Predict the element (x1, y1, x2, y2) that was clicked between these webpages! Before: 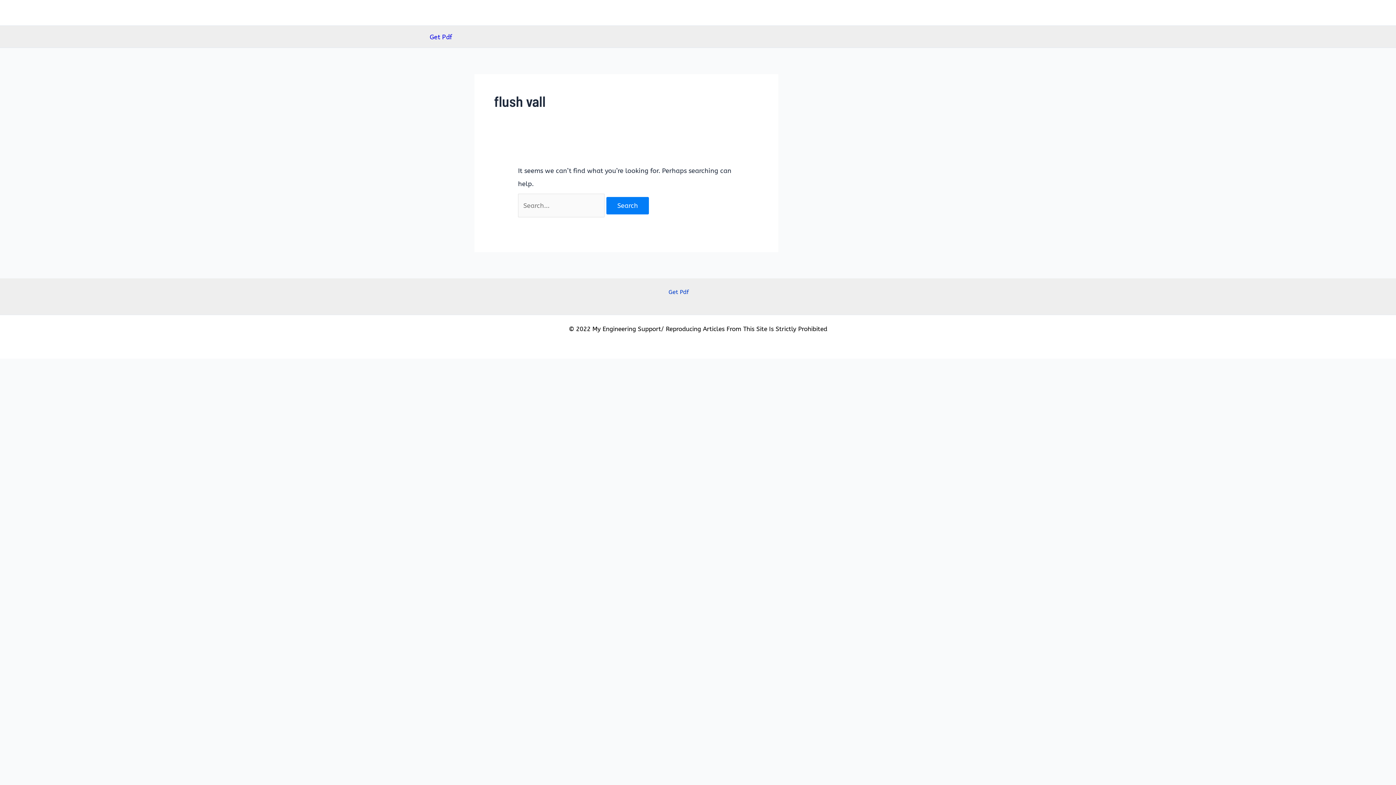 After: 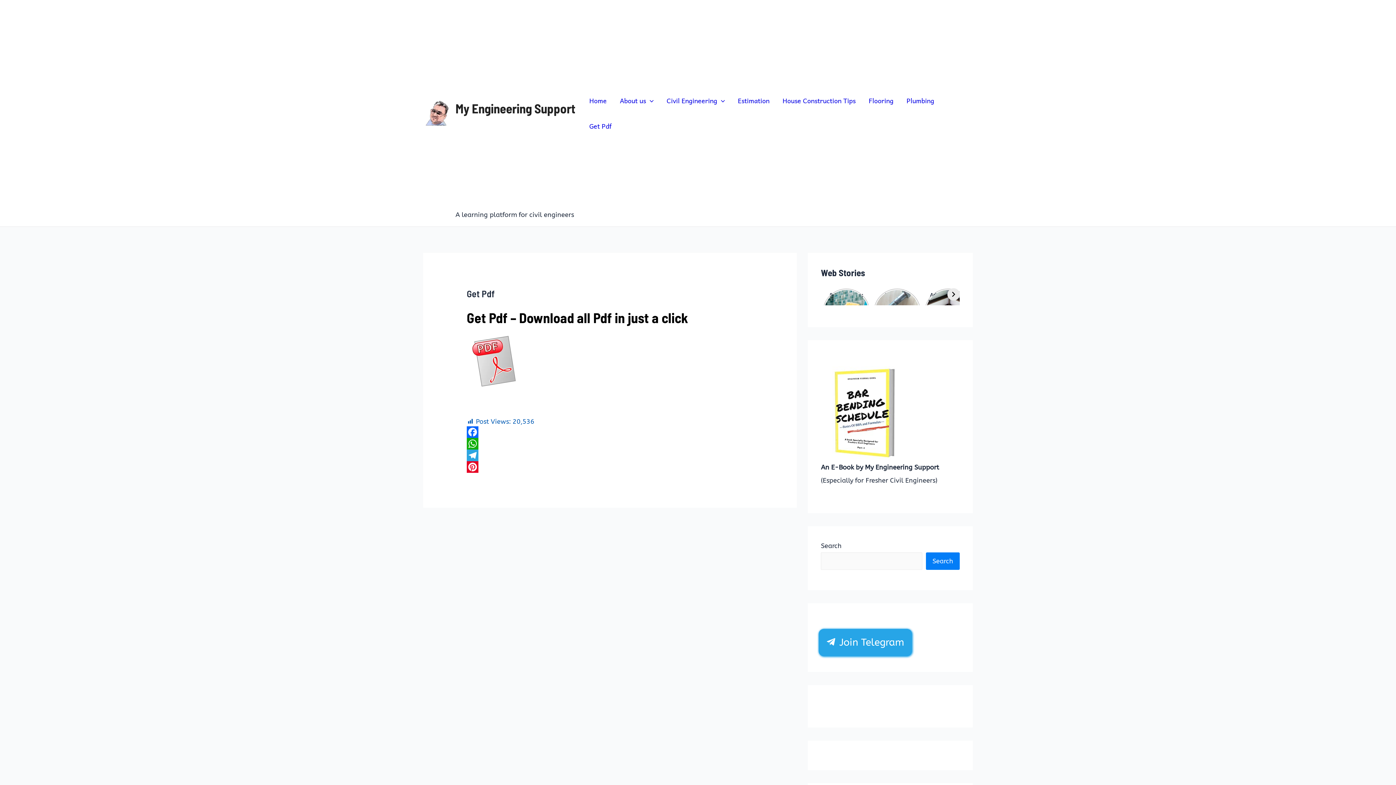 Action: label: Get Pdf bbox: (423, 25, 458, 47)